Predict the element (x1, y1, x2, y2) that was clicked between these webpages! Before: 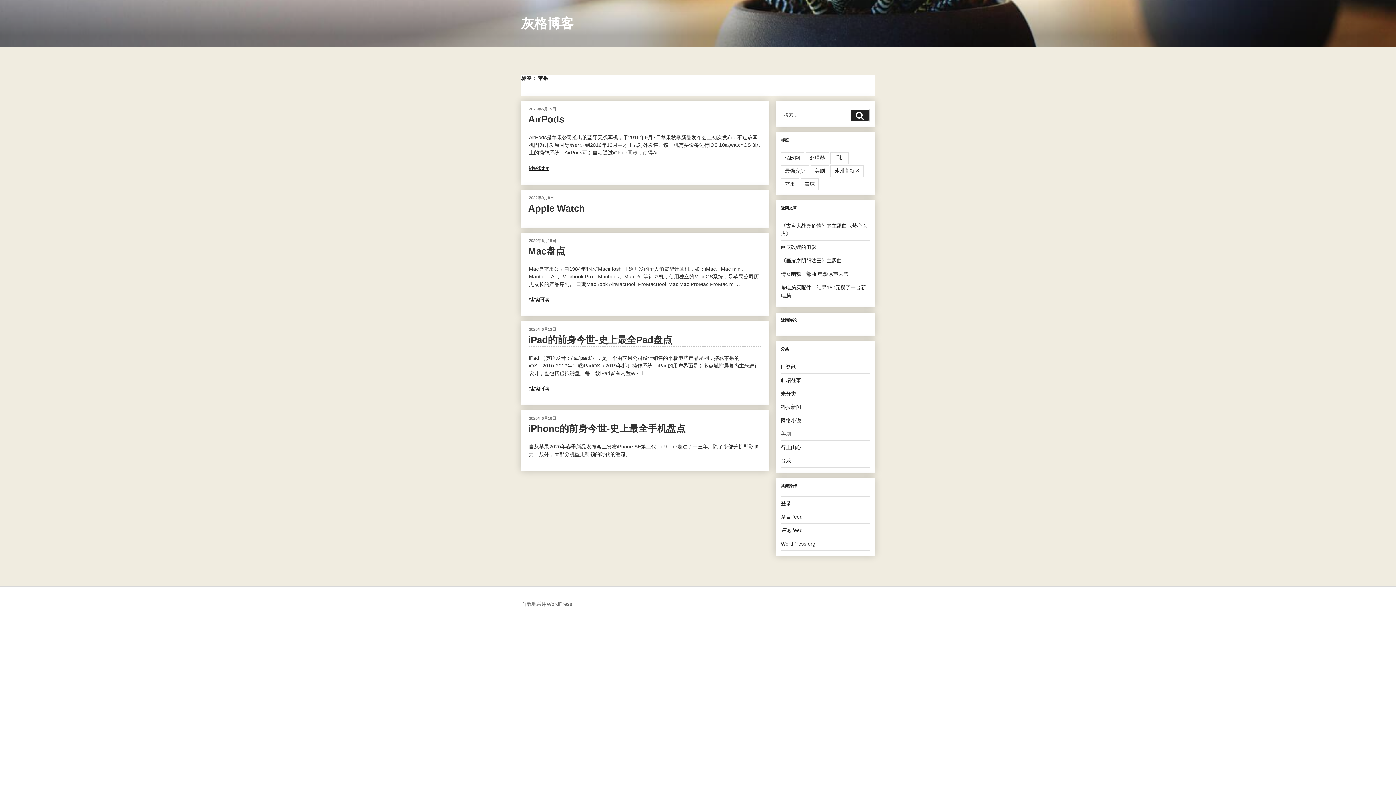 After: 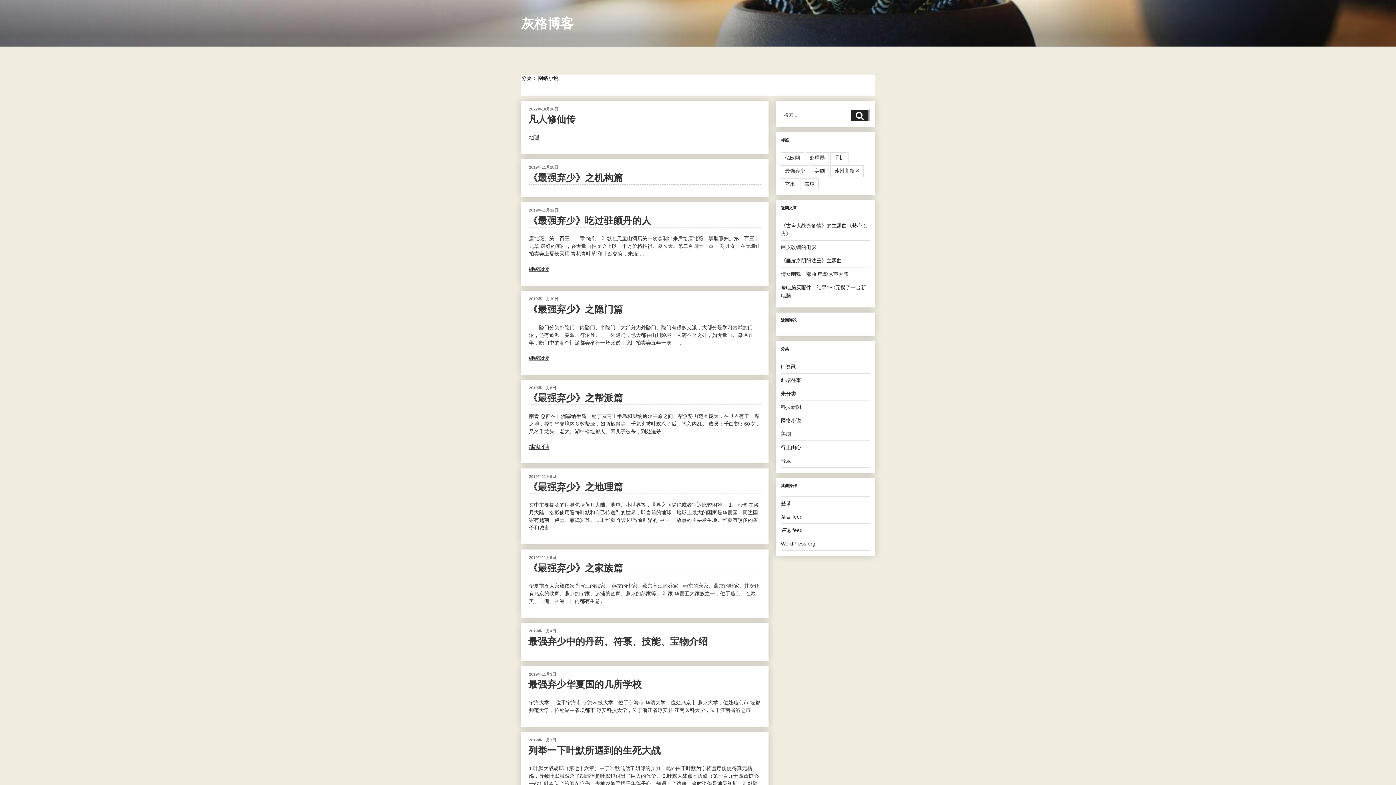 Action: label: 网络小说 bbox: (781, 417, 801, 423)